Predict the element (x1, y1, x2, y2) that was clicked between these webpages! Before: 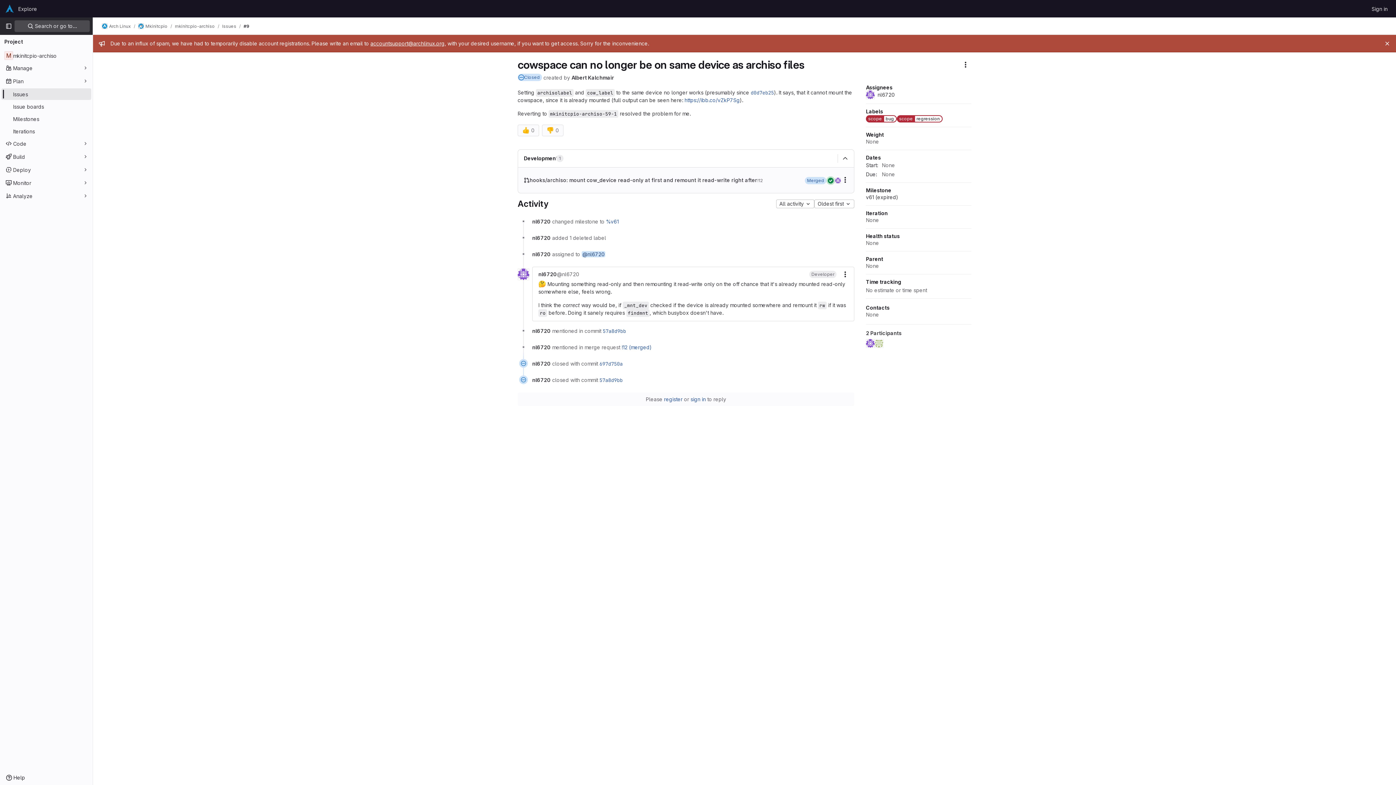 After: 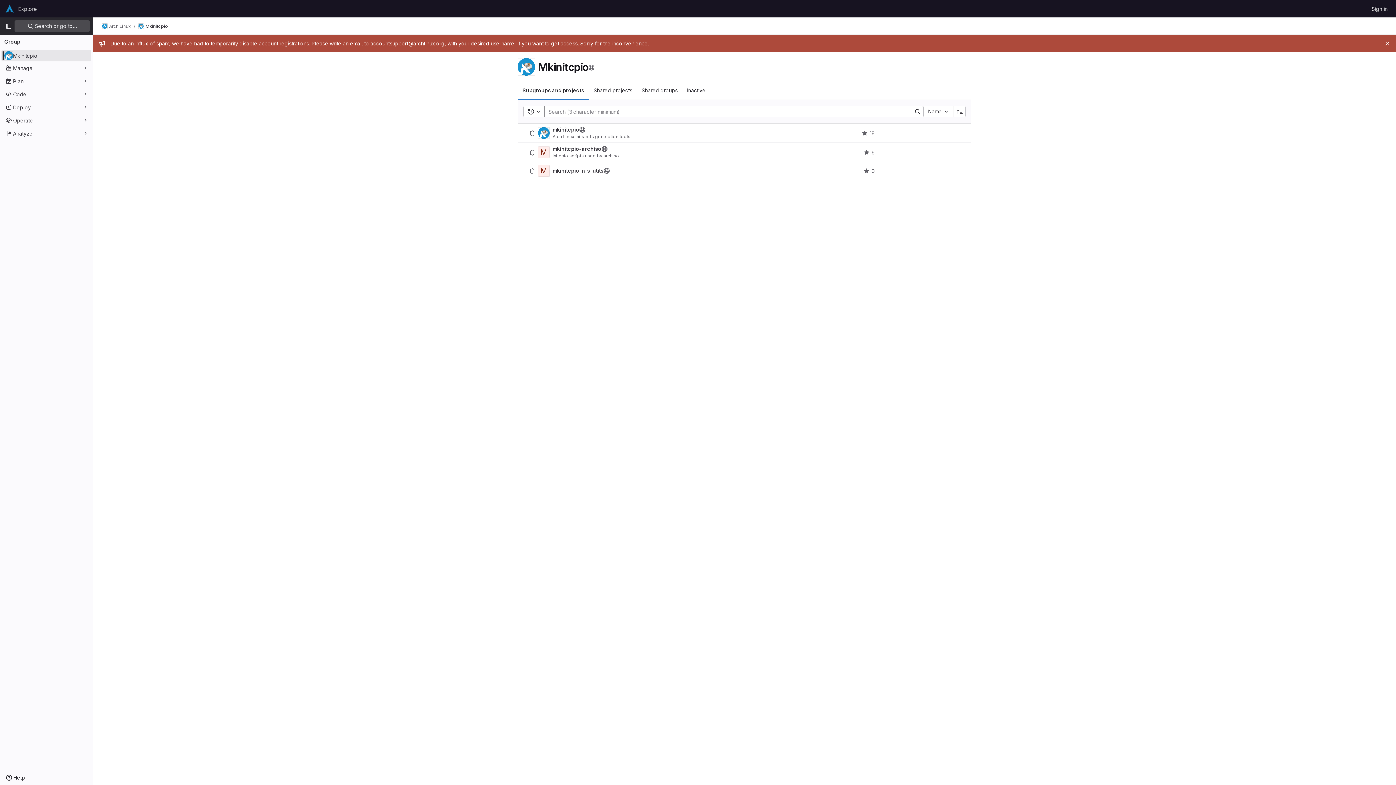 Action: label: Mkinitcpio bbox: (138, 23, 167, 29)